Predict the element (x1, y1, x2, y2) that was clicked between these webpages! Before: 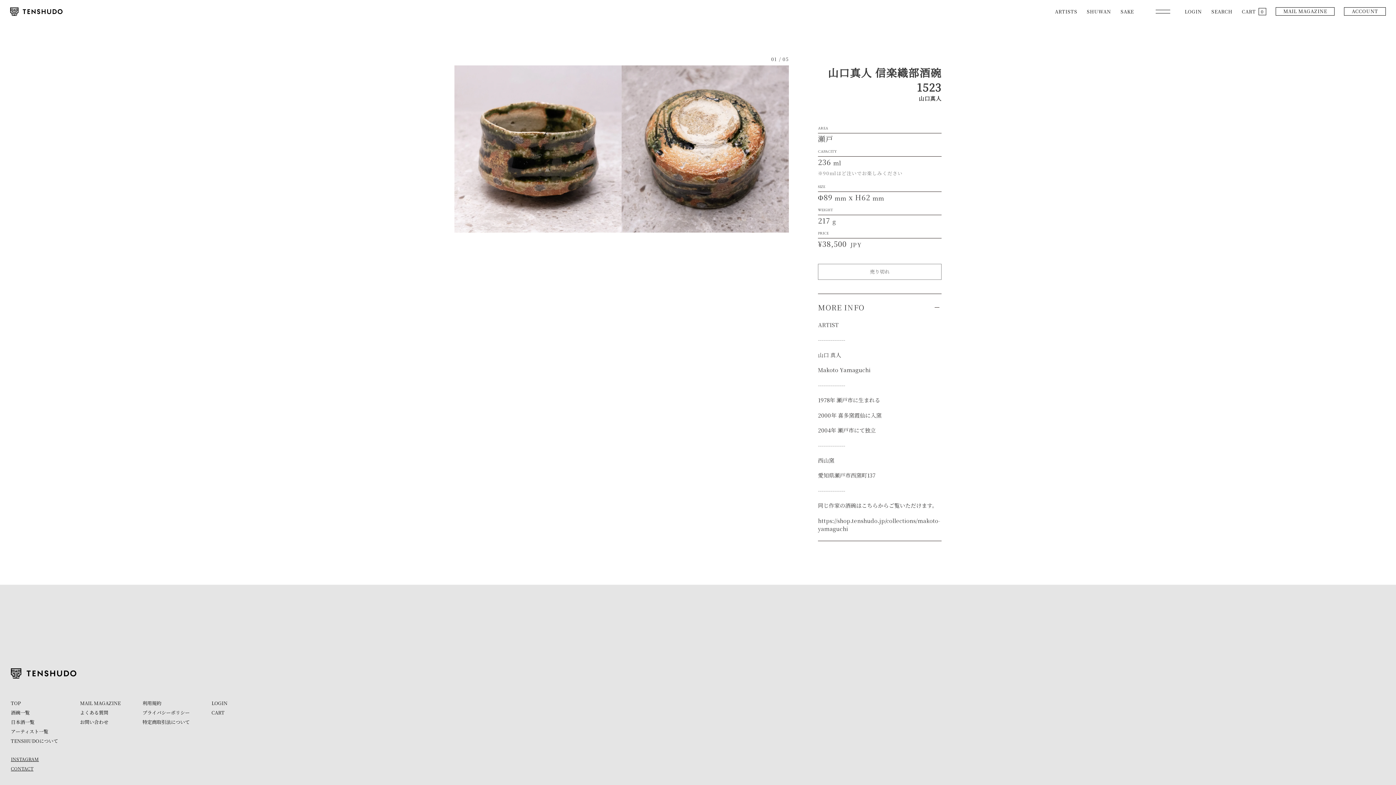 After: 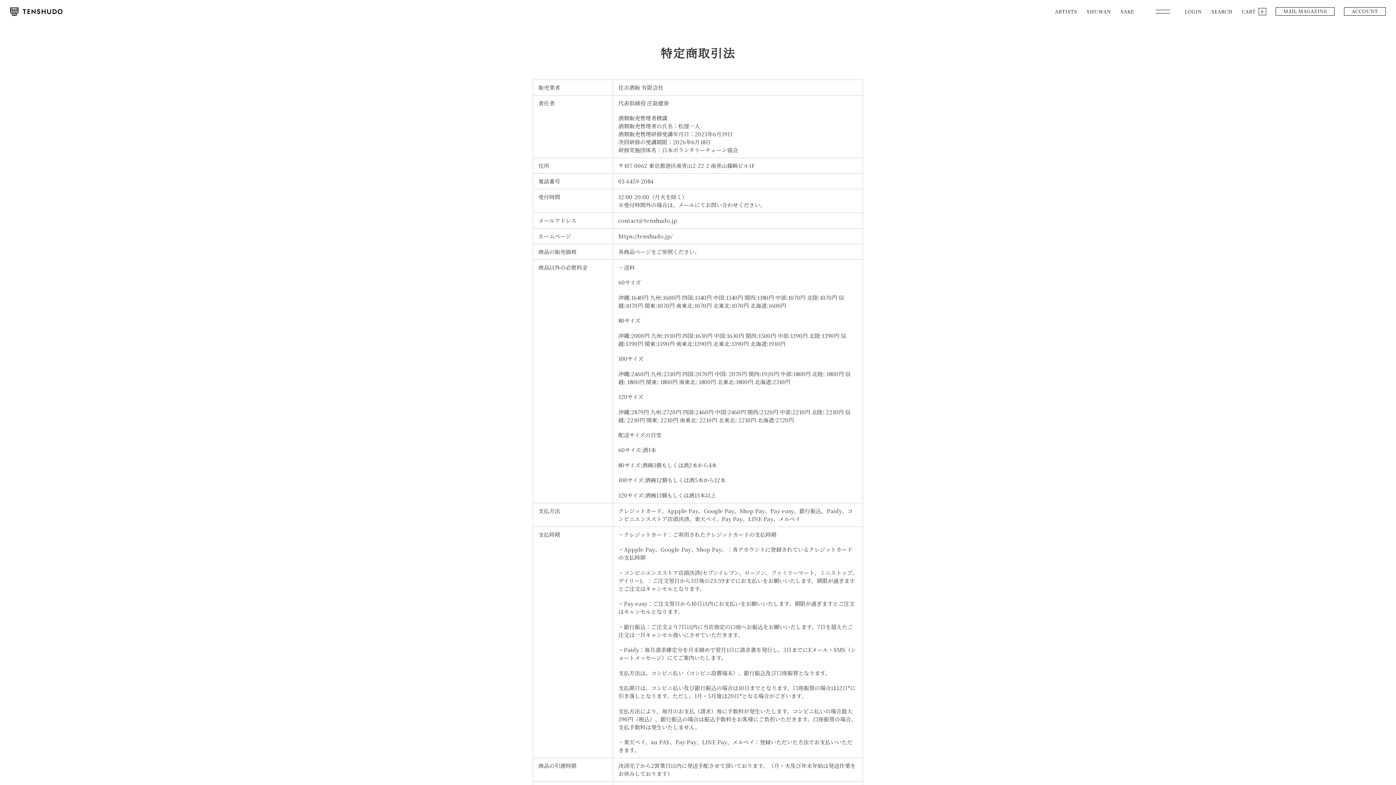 Action: label: 特定商取引法について bbox: (142, 719, 189, 725)